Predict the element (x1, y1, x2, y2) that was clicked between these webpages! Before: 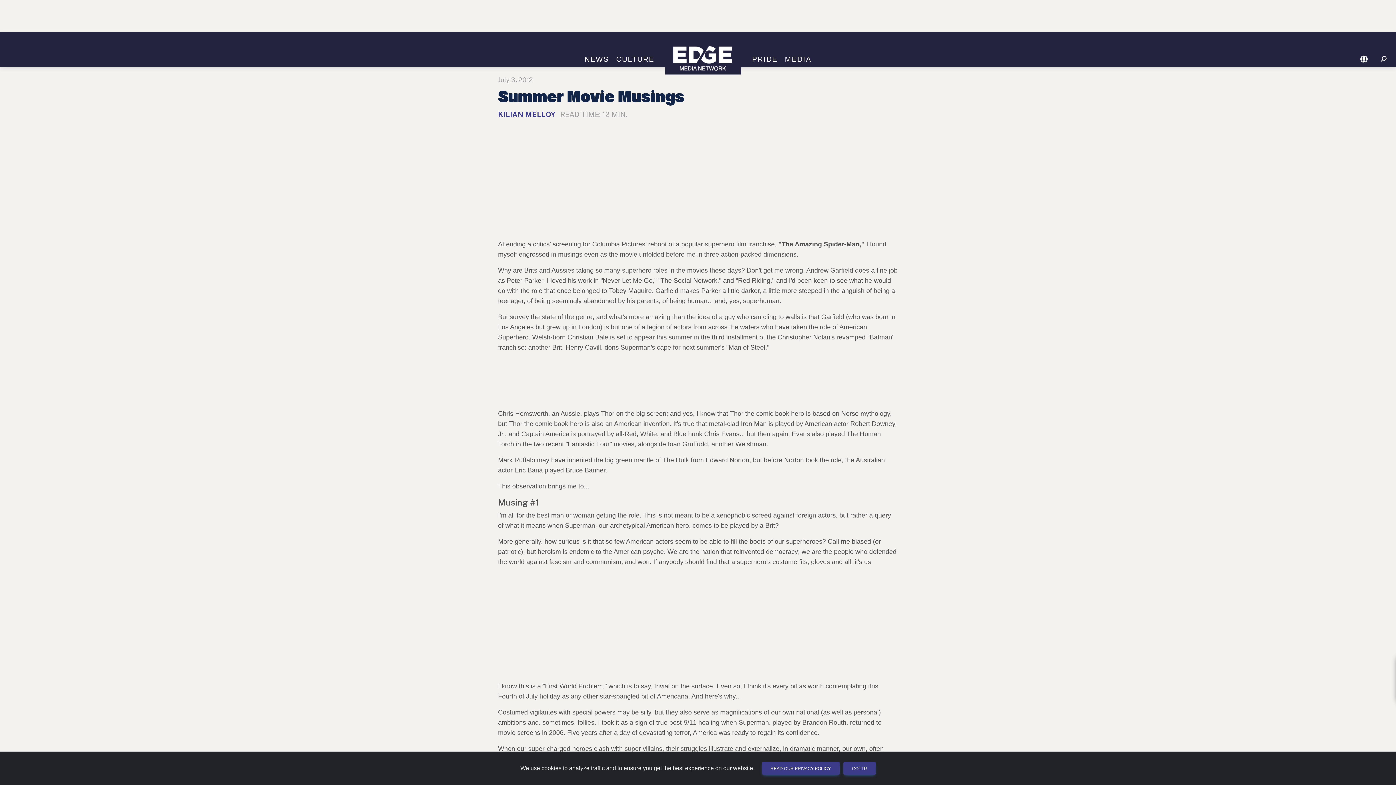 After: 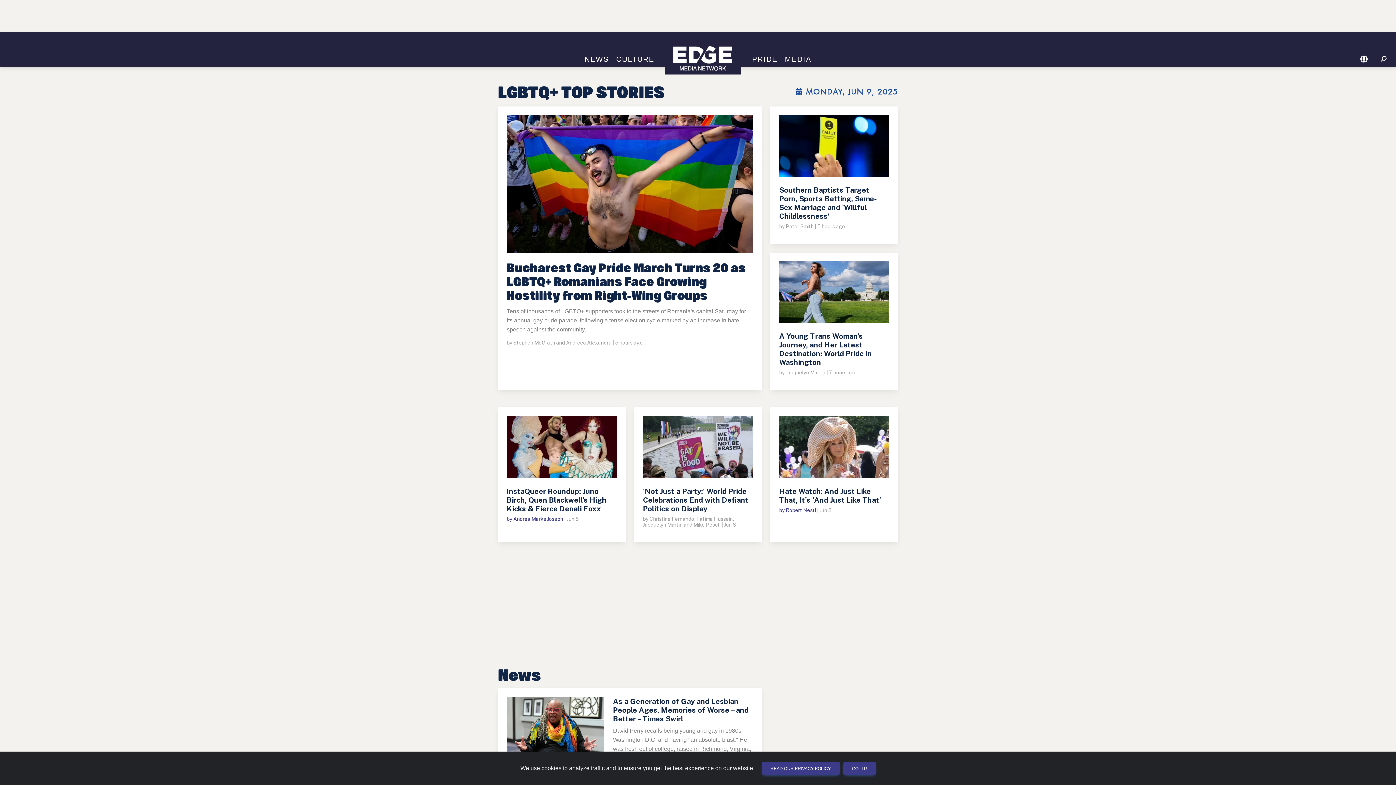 Action: bbox: (665, 42, 741, 74)